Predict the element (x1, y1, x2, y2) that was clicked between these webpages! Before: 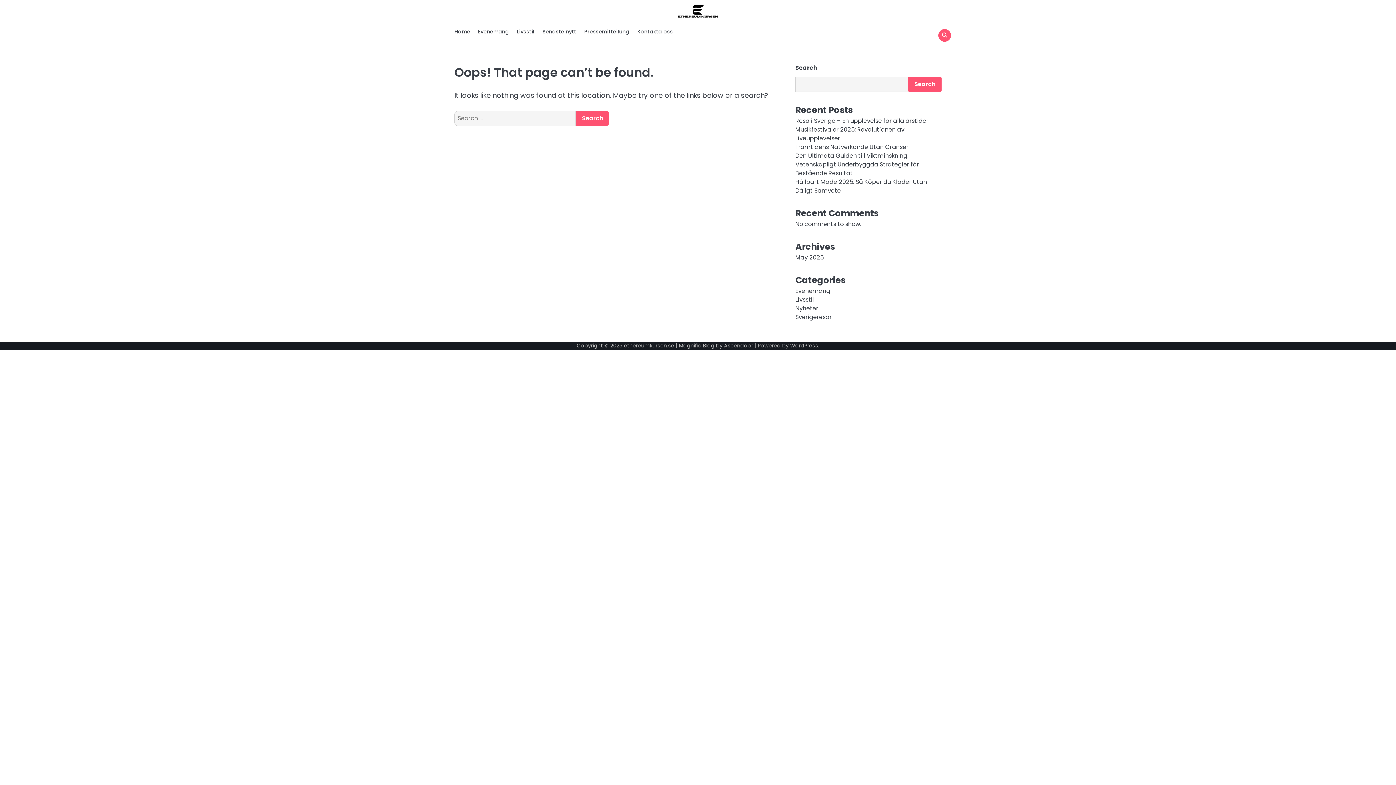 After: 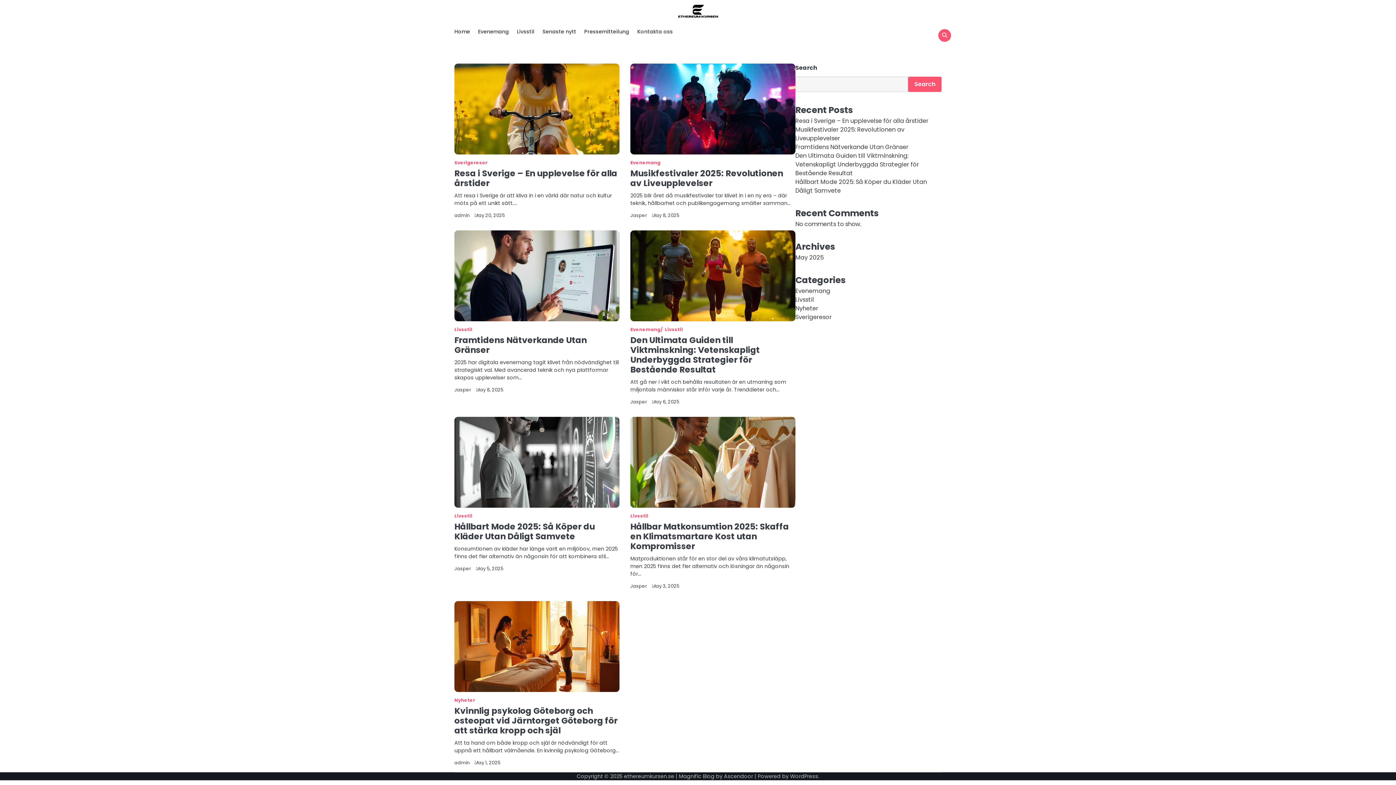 Action: bbox: (676, 3, 720, 18)